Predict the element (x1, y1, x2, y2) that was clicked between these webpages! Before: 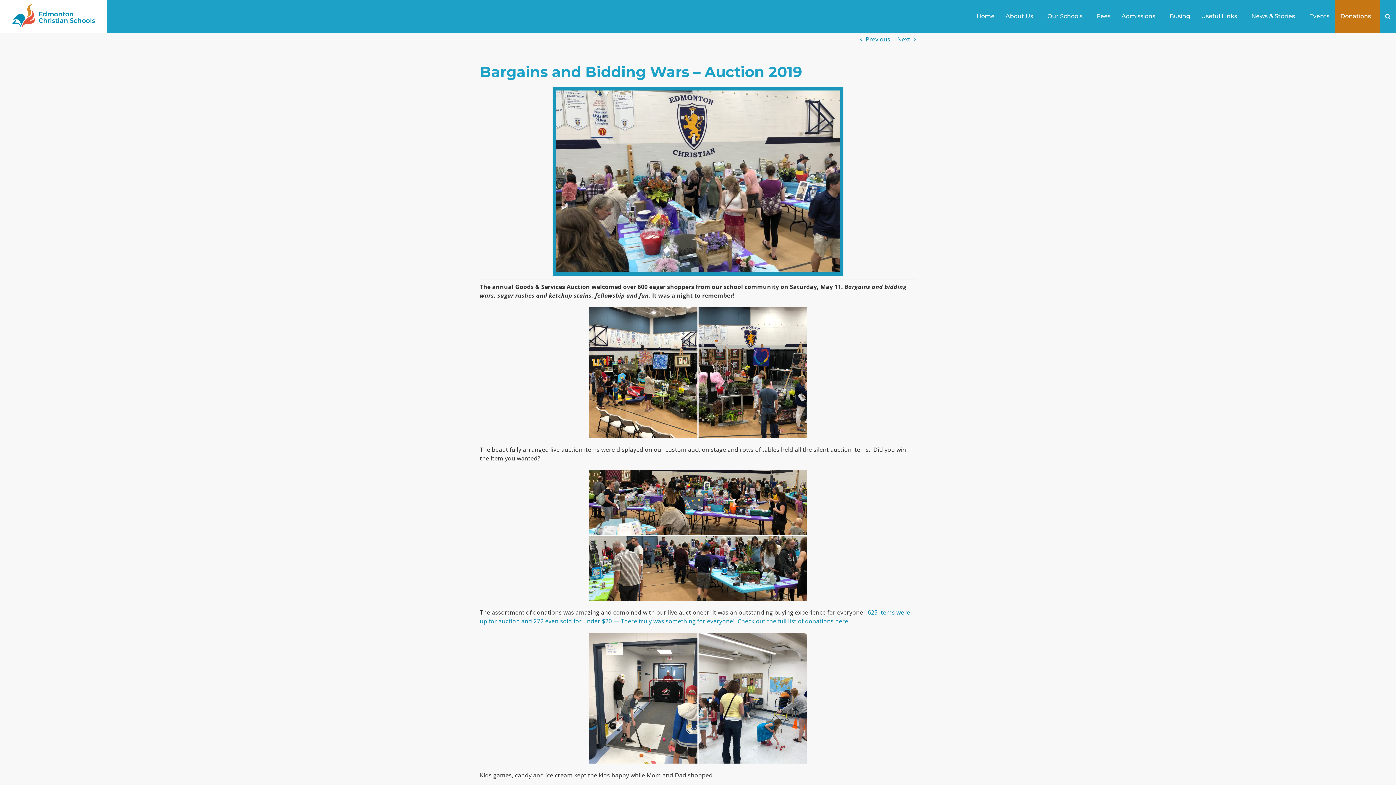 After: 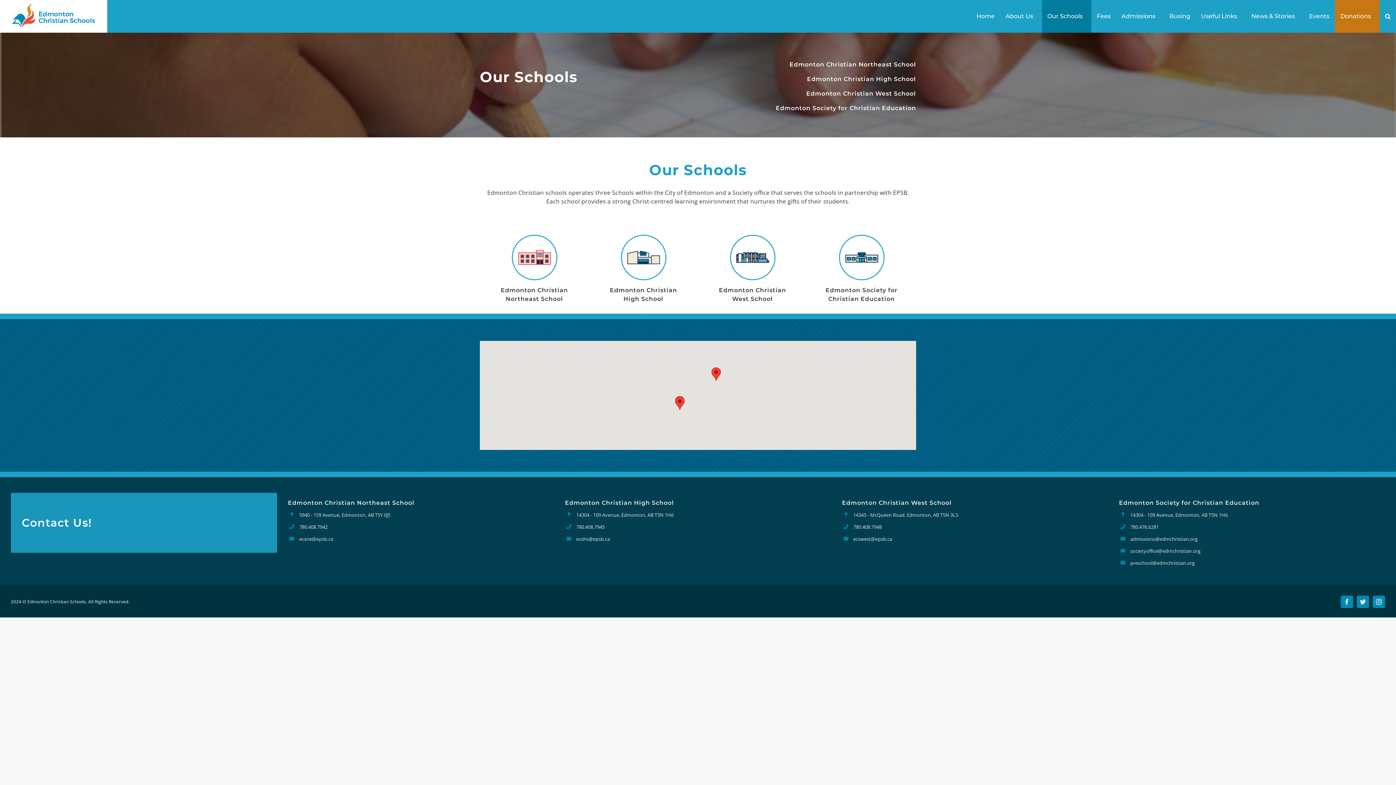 Action: bbox: (1042, 0, 1091, 32) label: Our Schools